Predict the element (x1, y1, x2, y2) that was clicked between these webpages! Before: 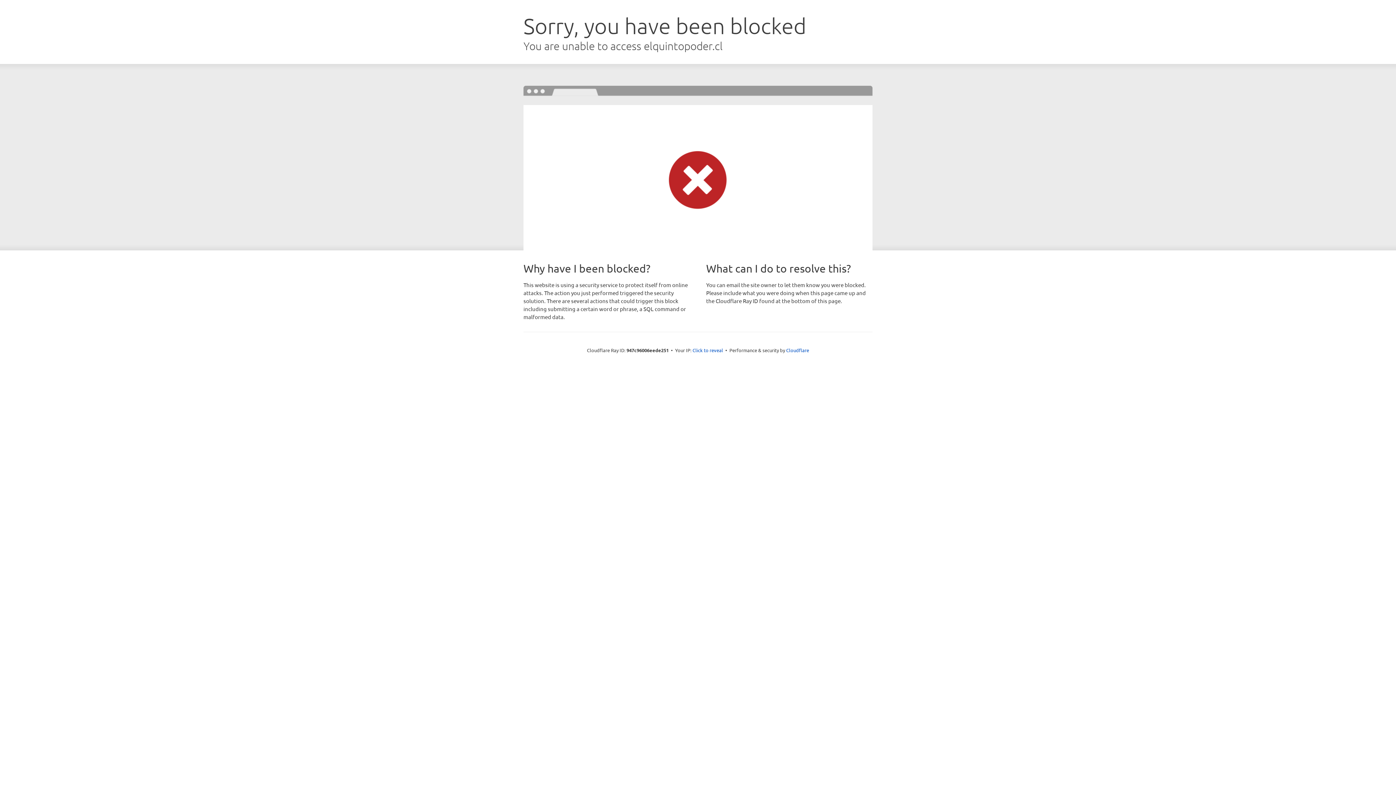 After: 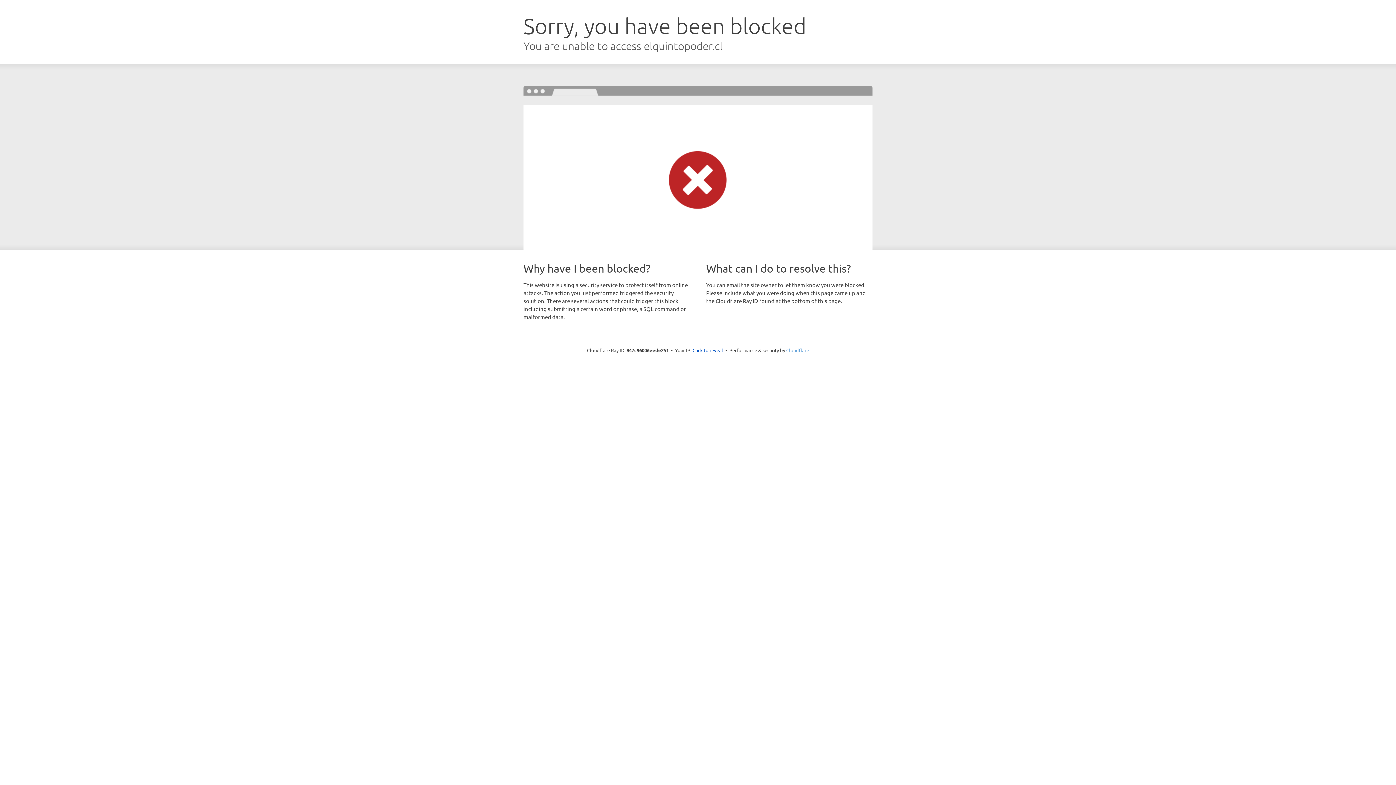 Action: label: Cloudflare bbox: (786, 347, 809, 353)